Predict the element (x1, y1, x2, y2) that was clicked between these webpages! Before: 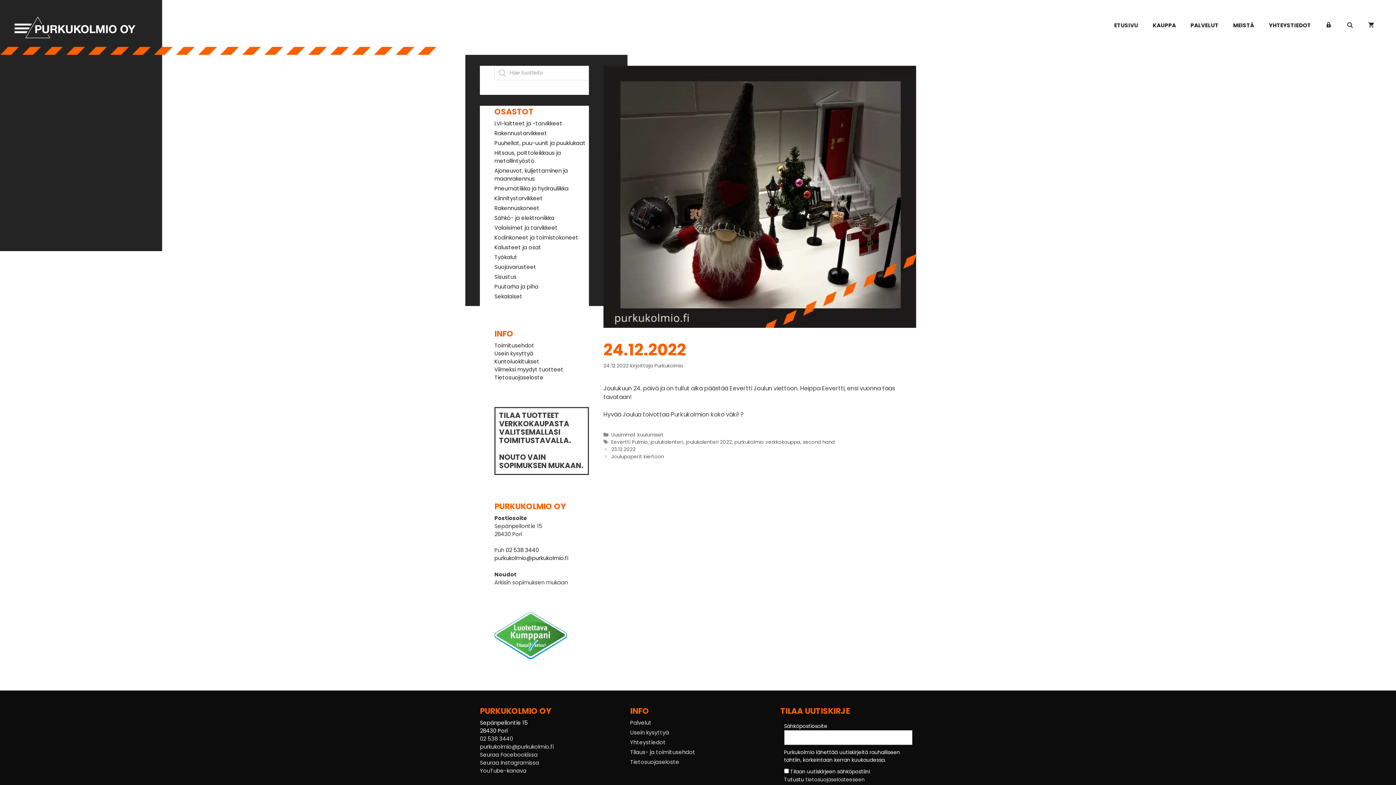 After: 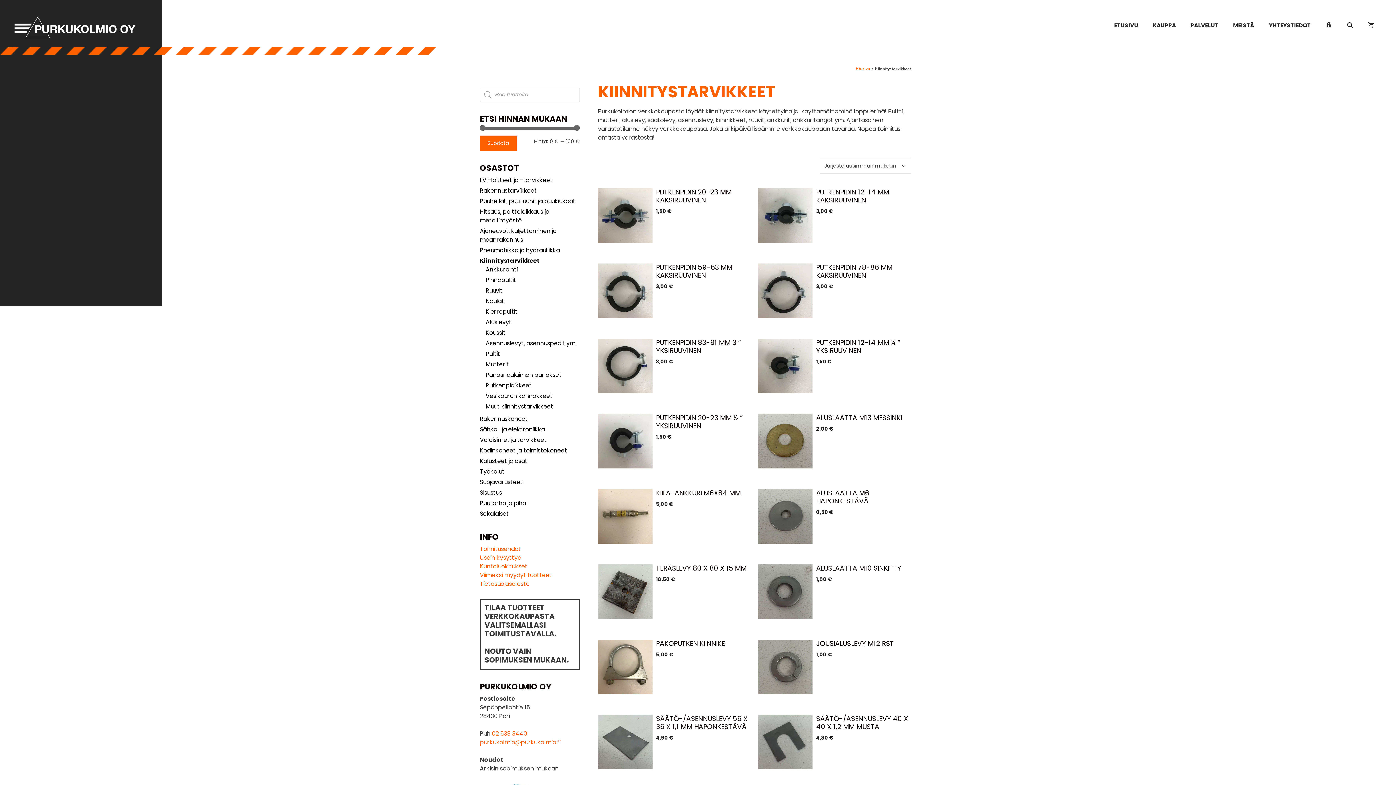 Action: label: Kiinnitystarvikkeet bbox: (494, 194, 542, 202)